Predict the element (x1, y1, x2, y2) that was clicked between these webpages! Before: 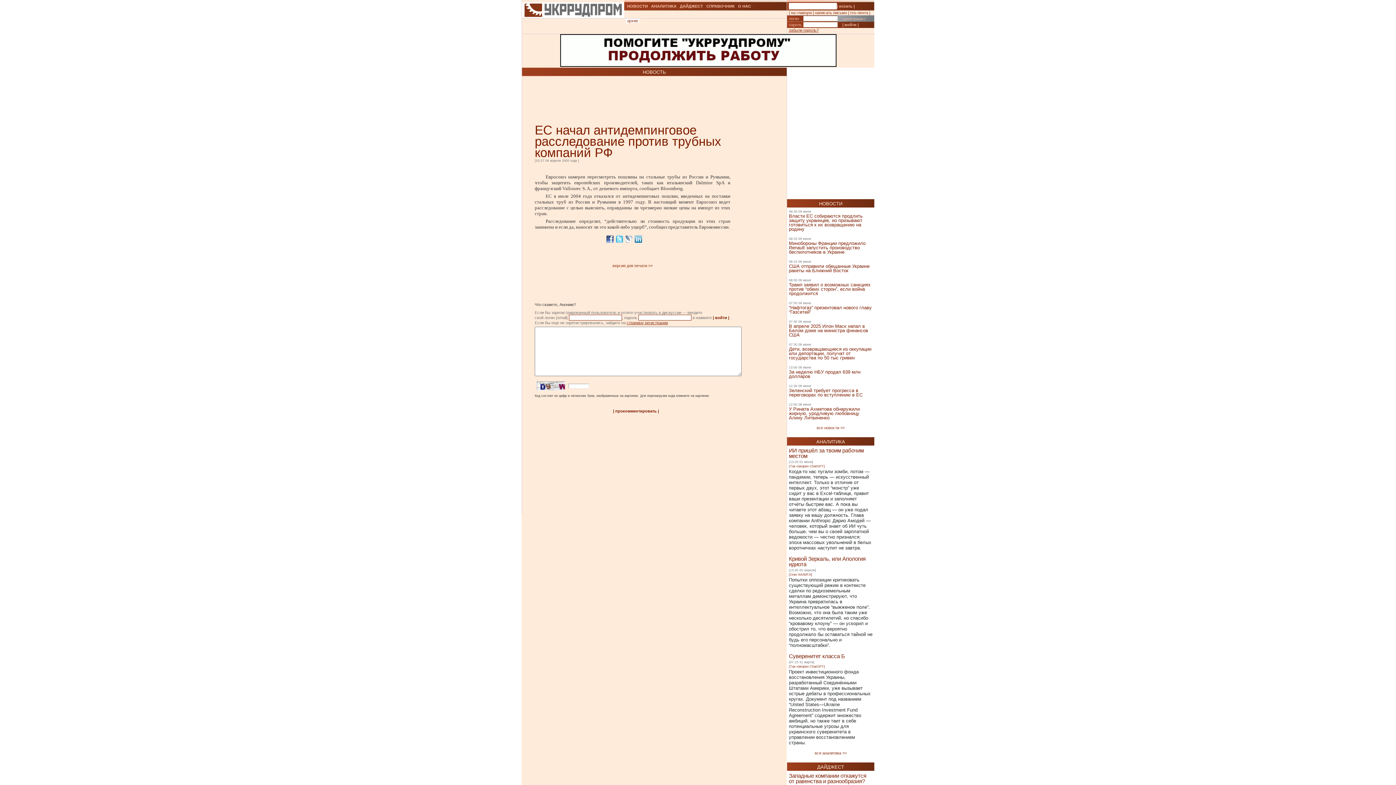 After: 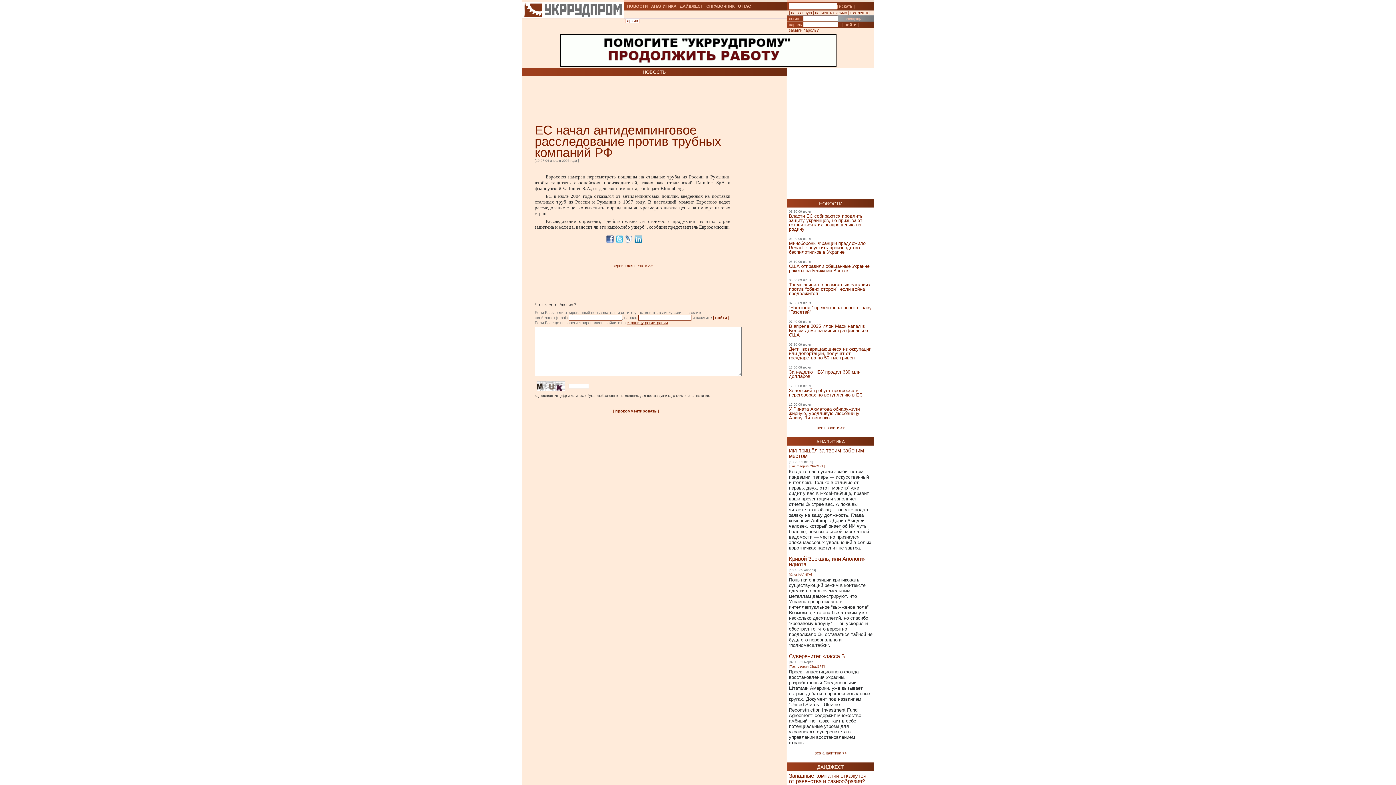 Action: bbox: (791, 10, 812, 14) label: на главную